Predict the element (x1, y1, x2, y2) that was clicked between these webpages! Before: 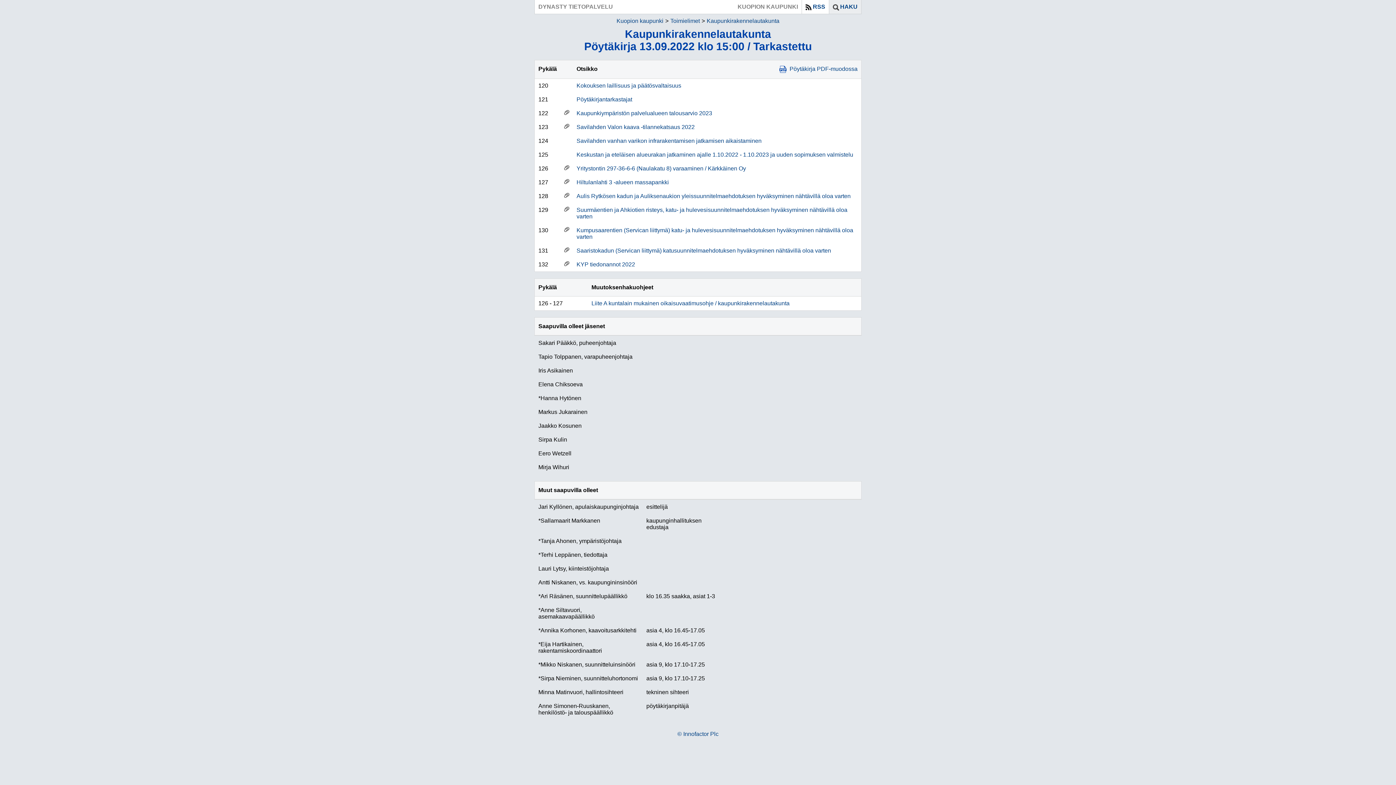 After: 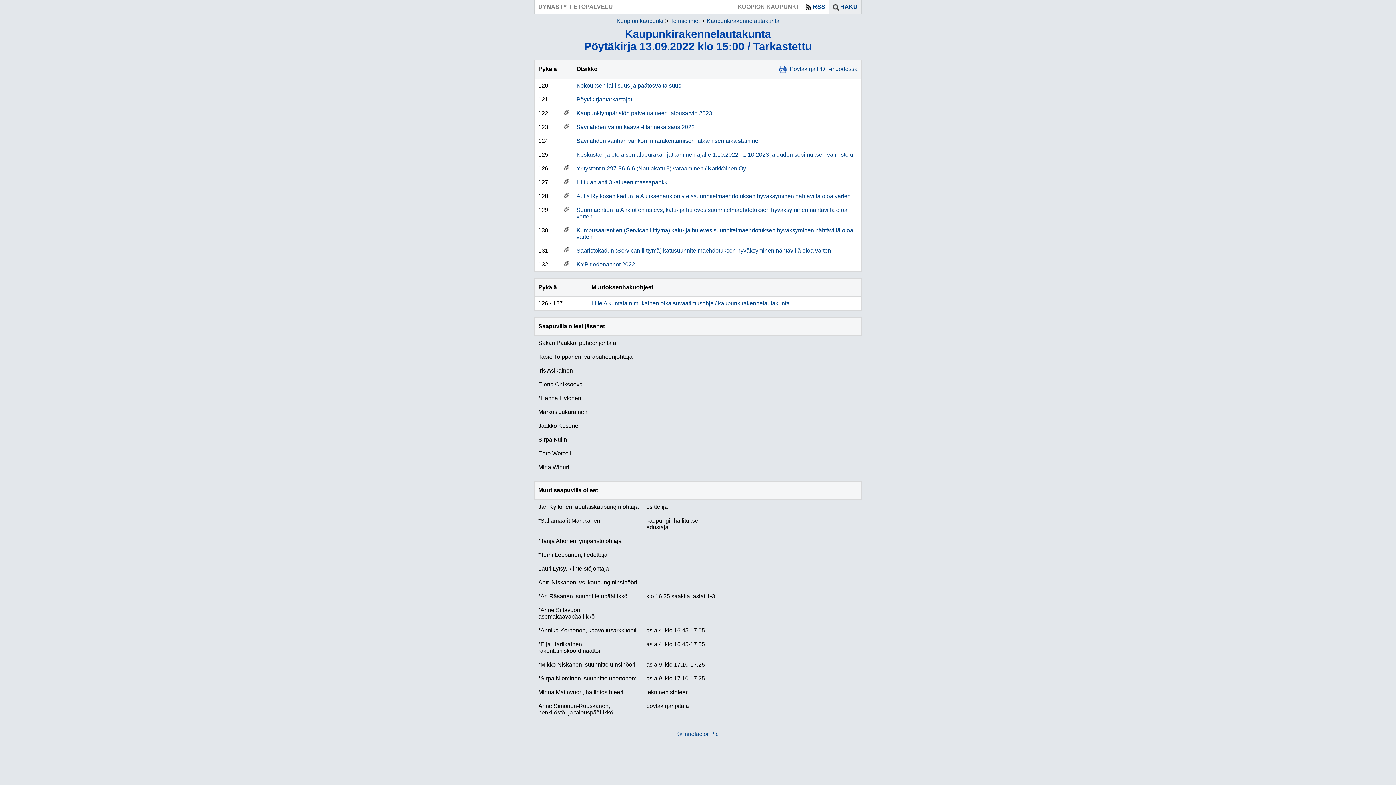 Action: label: Liite A kuntalain mukainen oikaisuvaatimusohje / kaupunkirakennelautakunta bbox: (591, 300, 789, 306)